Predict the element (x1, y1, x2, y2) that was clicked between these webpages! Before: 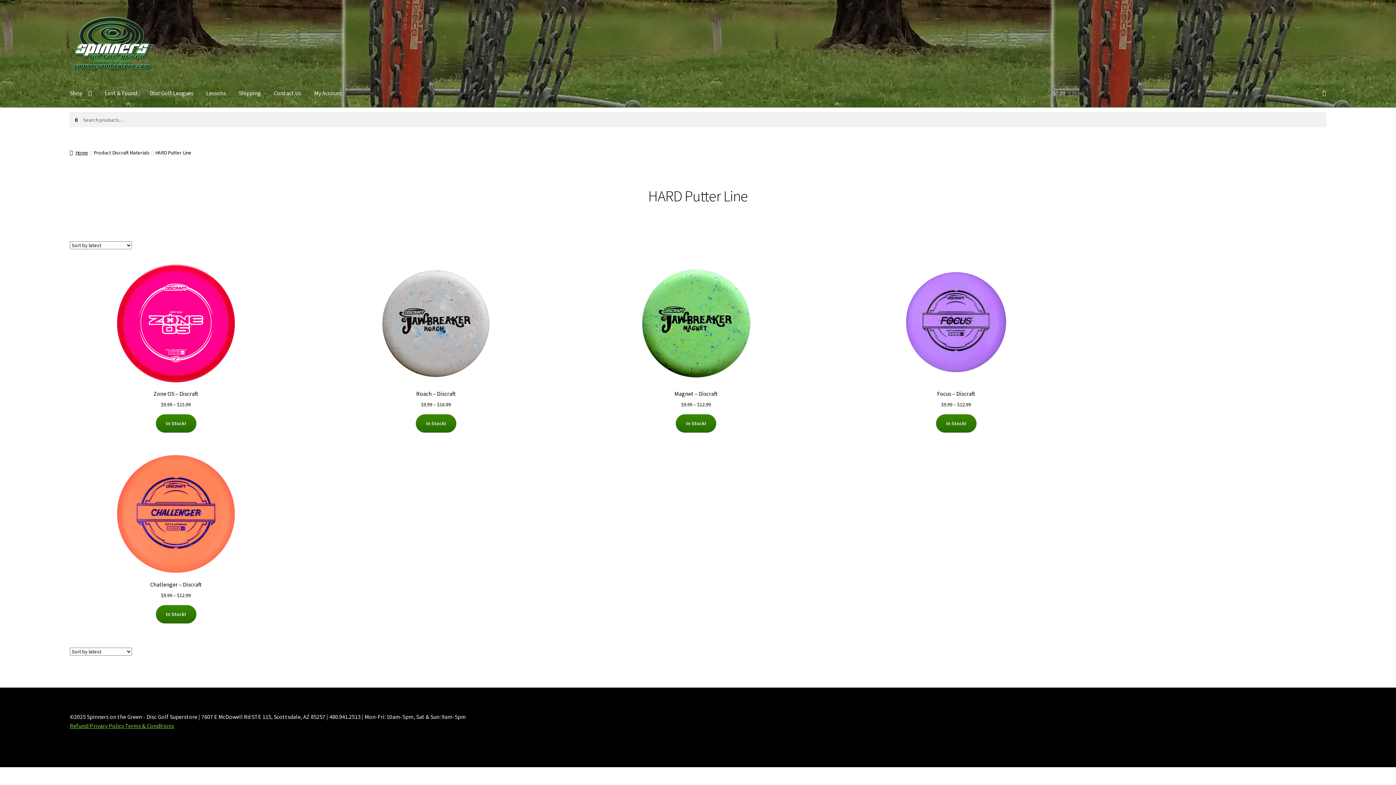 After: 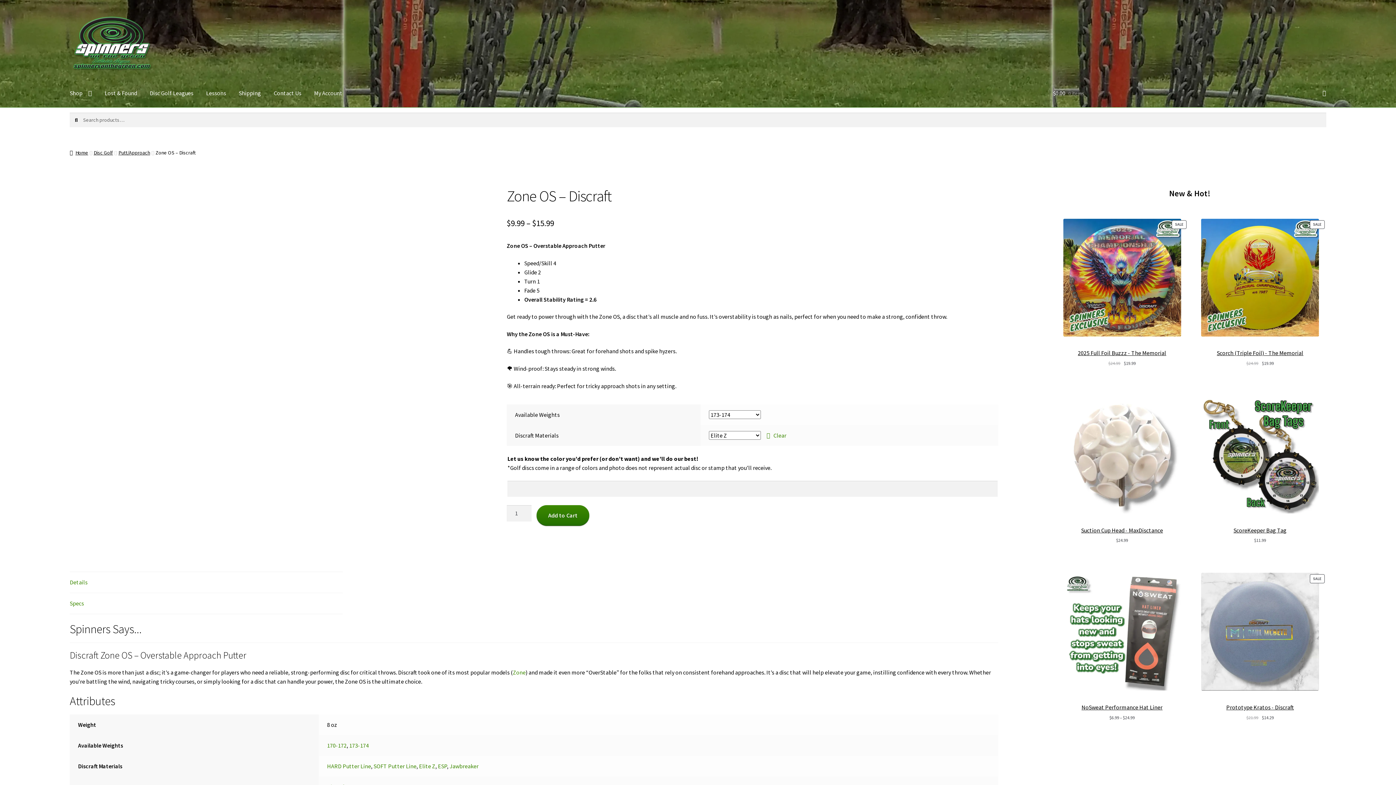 Action: label: Zone OS – Discraft
$9.99 – $15.99 bbox: (69, 264, 282, 408)